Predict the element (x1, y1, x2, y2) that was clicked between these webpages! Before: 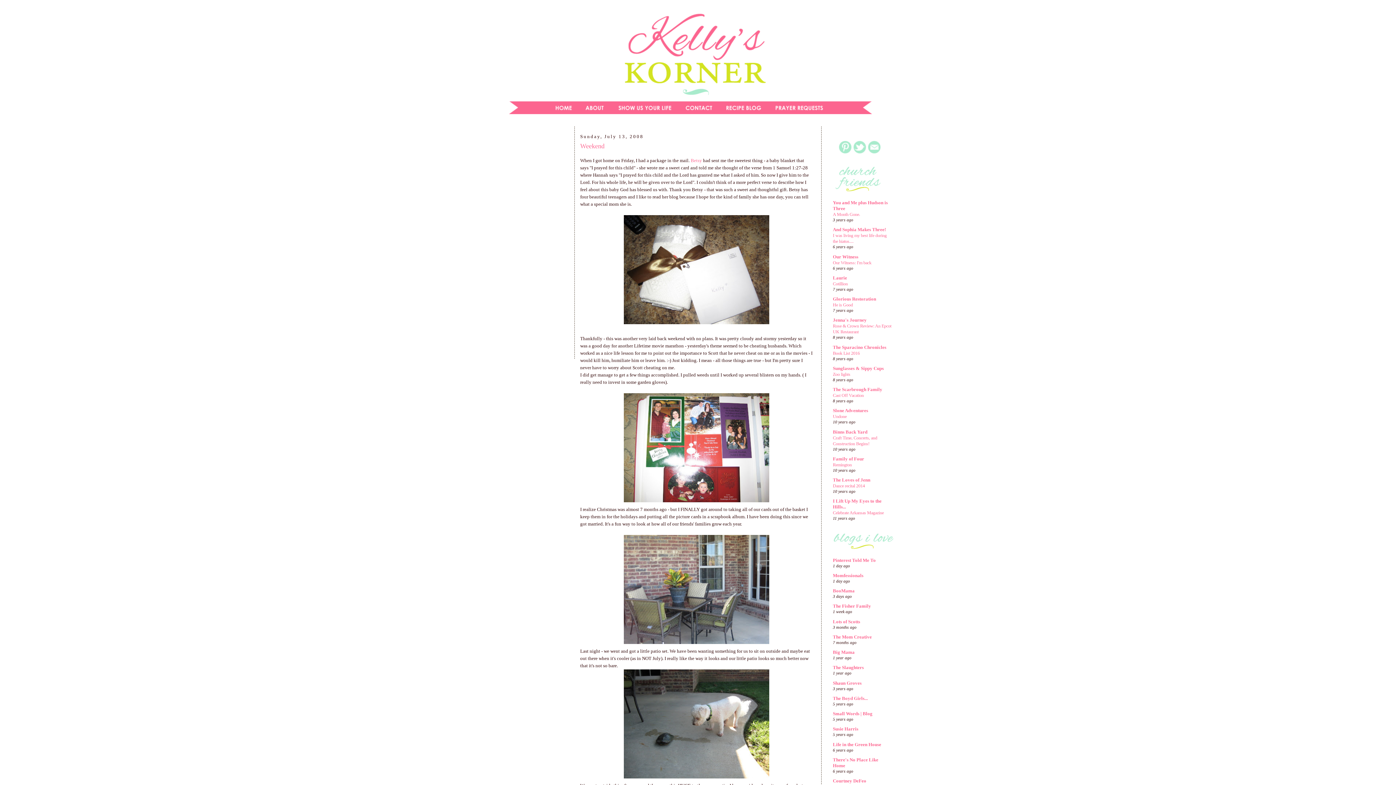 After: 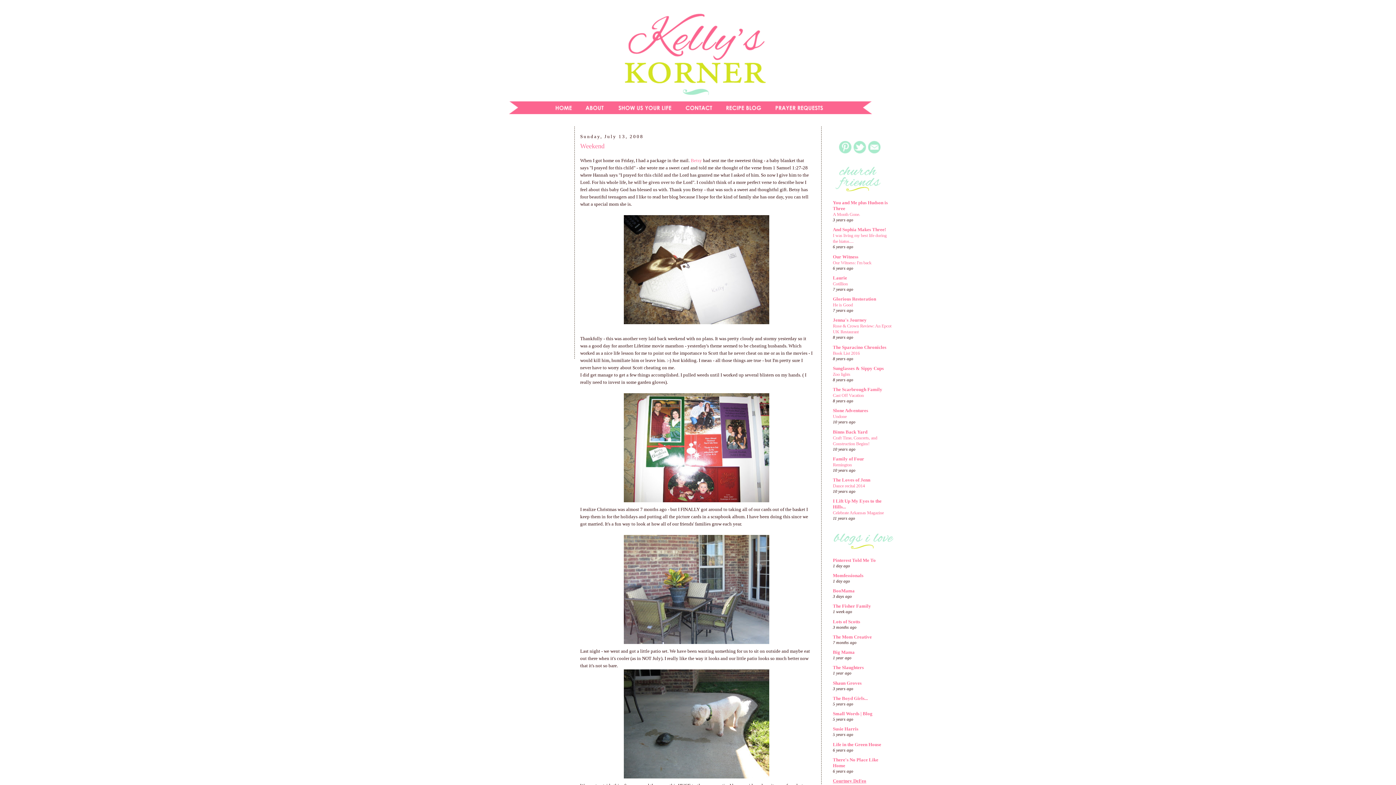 Action: label: Courtney DeFeo bbox: (833, 778, 866, 784)